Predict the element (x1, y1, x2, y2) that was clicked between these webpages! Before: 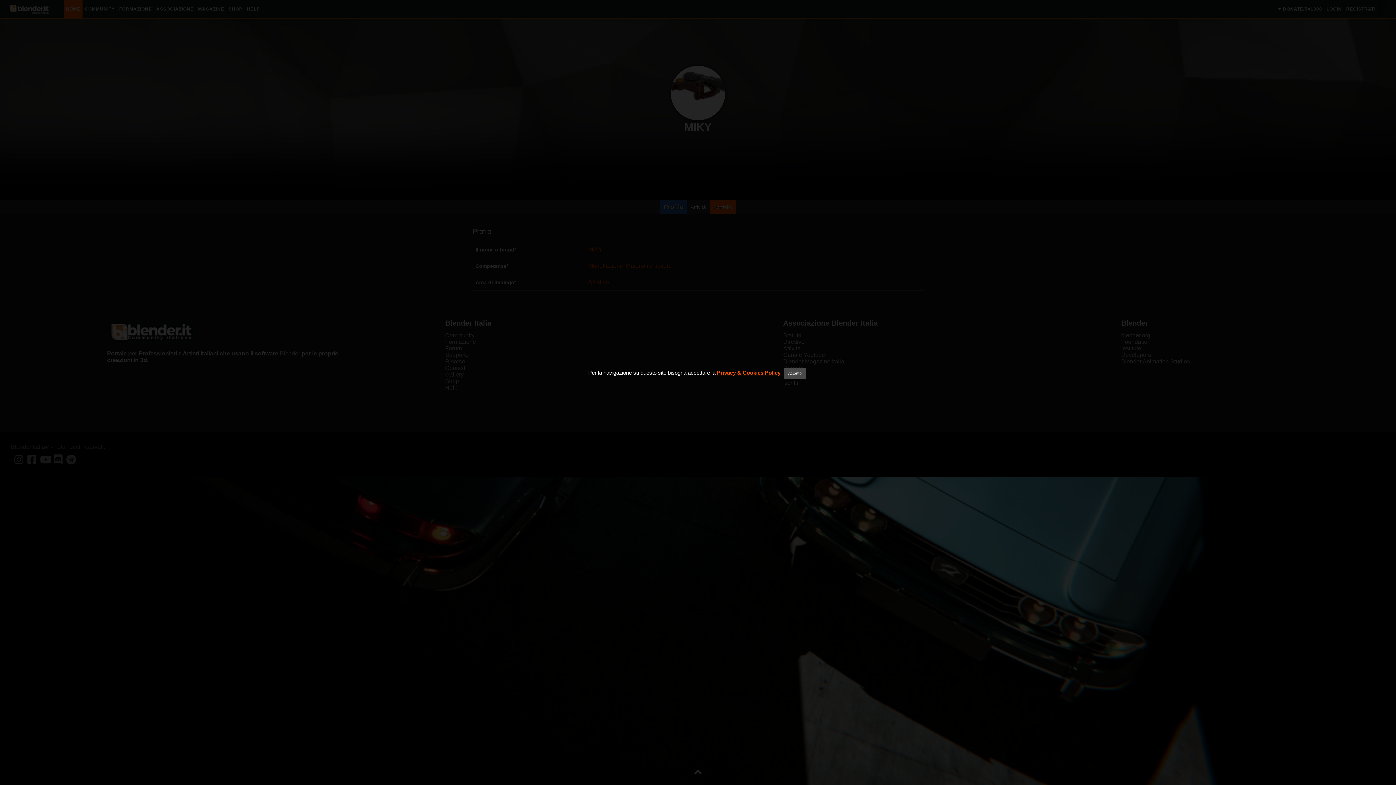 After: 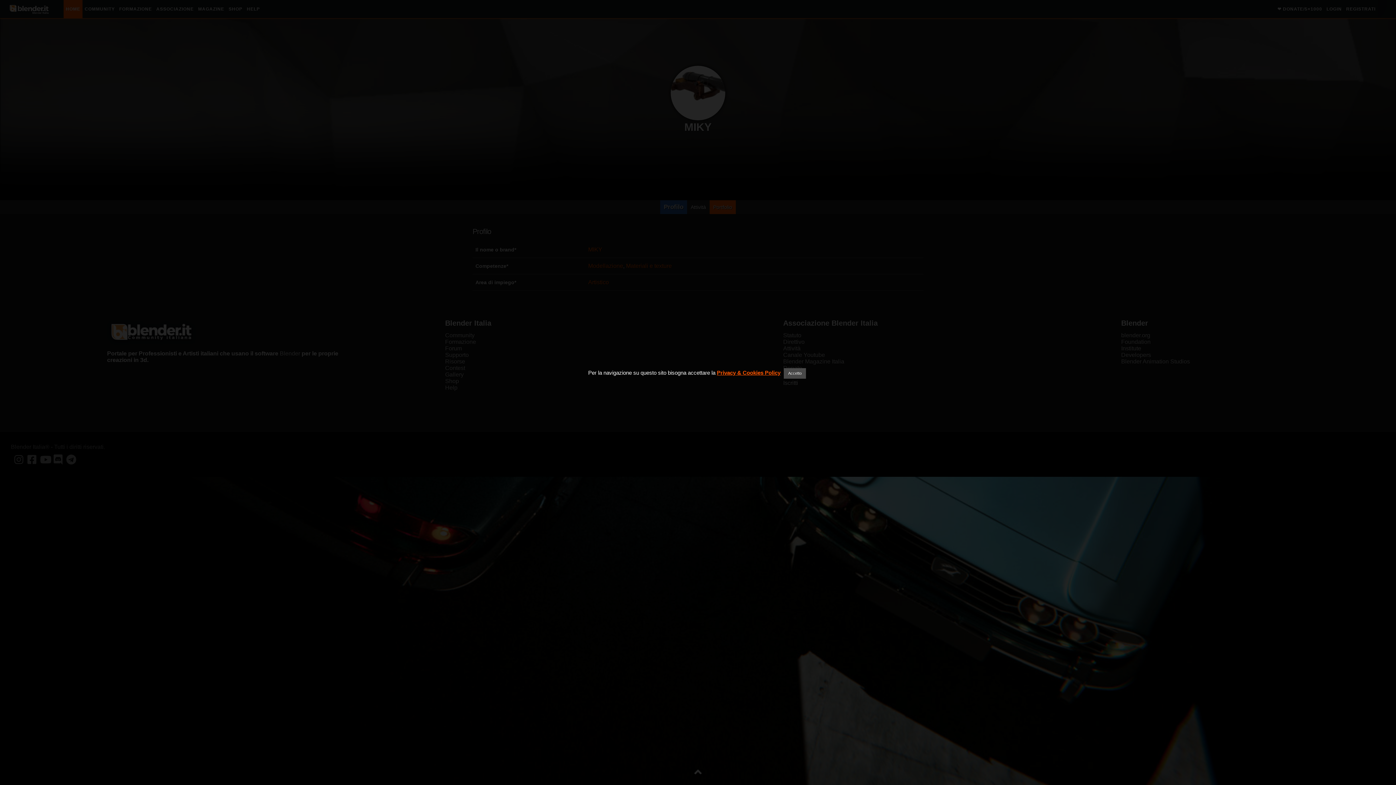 Action: bbox: (717, 369, 780, 376) label: Privacy & Cookies Policy